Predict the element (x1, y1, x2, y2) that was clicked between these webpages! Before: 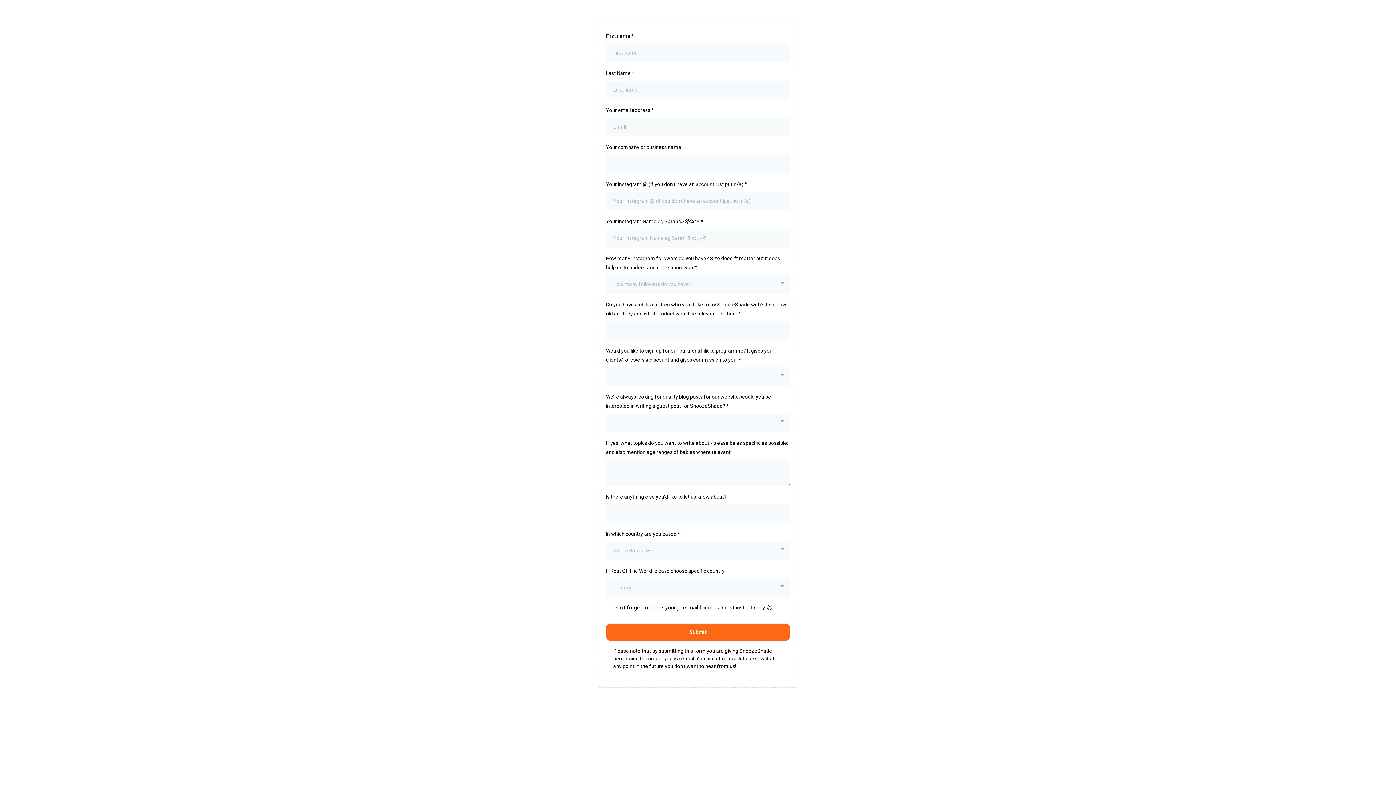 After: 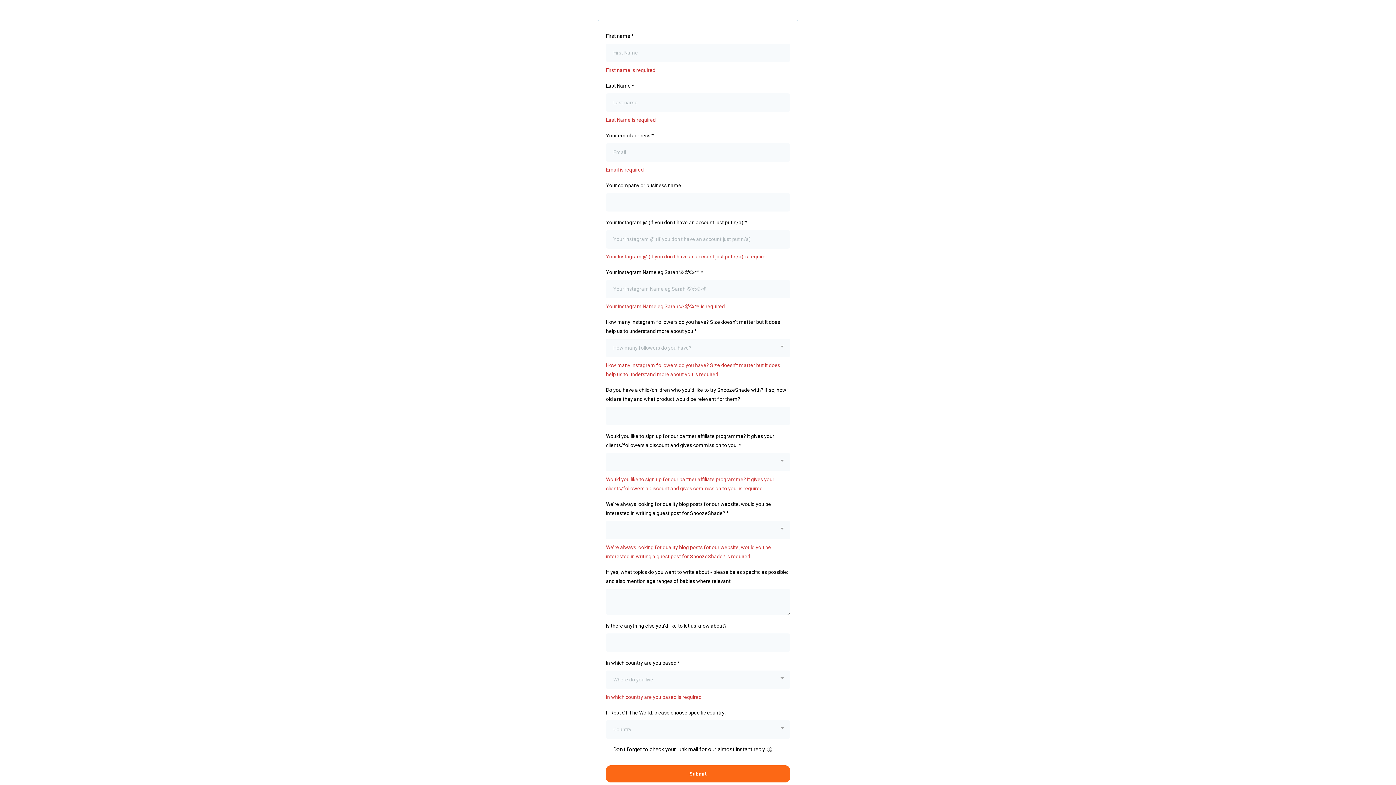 Action: label: Submit bbox: (606, 624, 790, 641)